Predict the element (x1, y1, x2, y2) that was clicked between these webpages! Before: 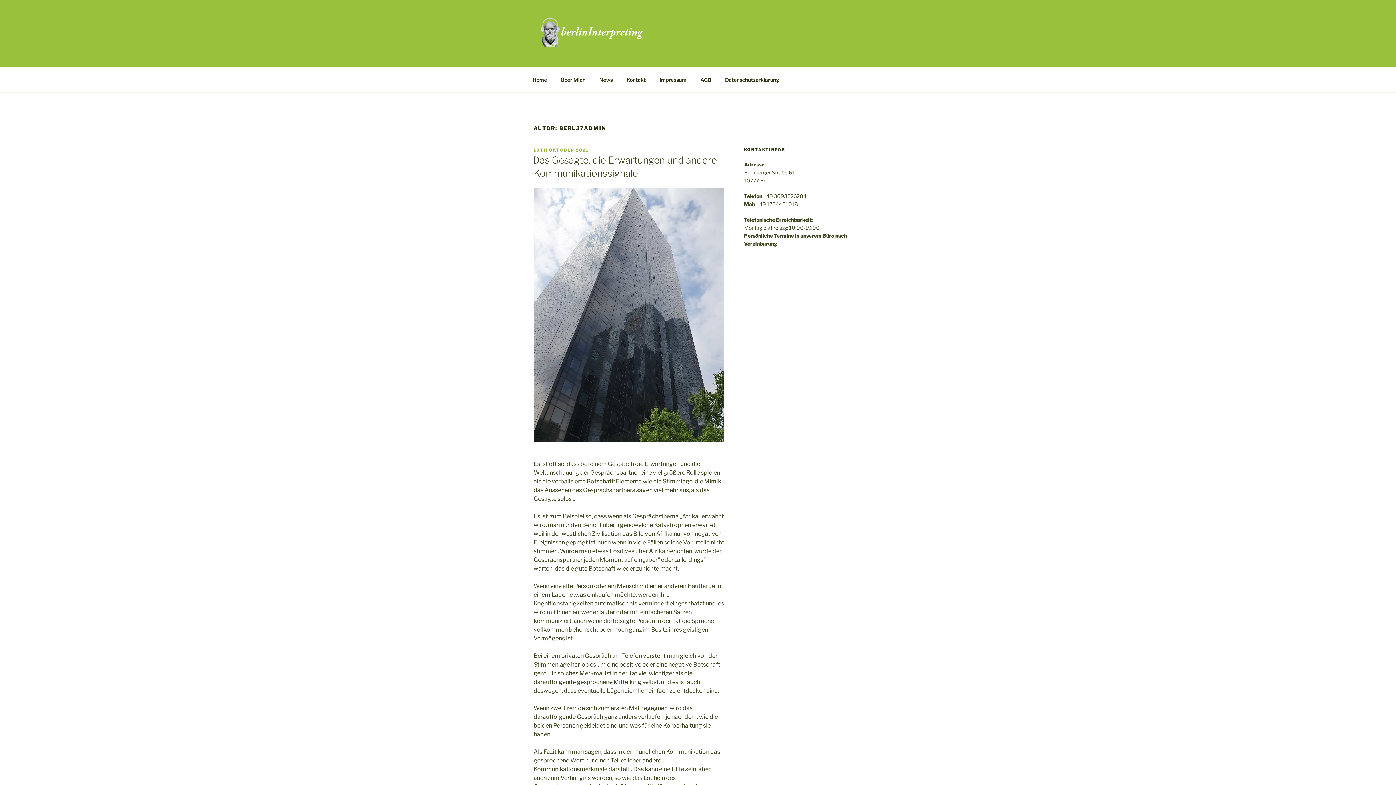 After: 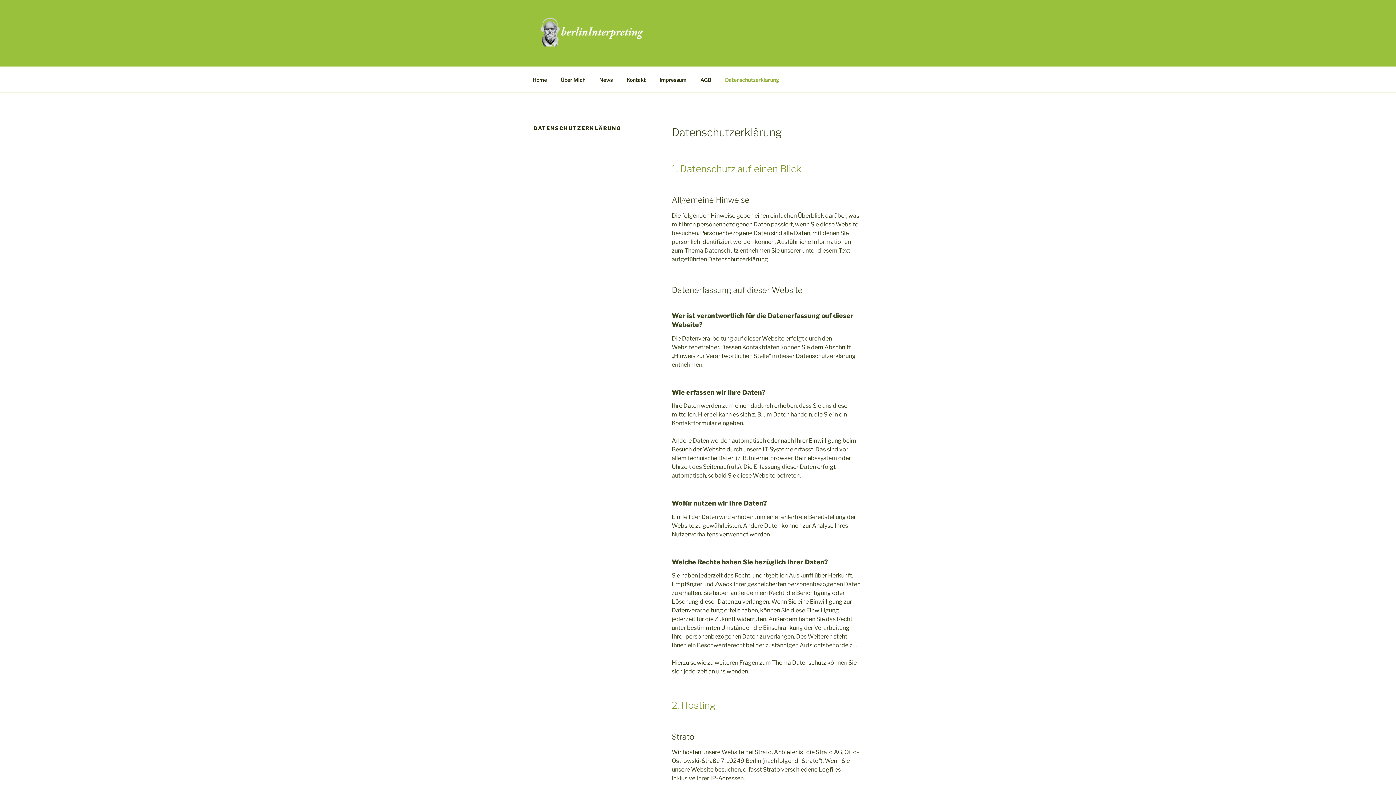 Action: label: Datenschutzerklärung bbox: (718, 70, 785, 88)